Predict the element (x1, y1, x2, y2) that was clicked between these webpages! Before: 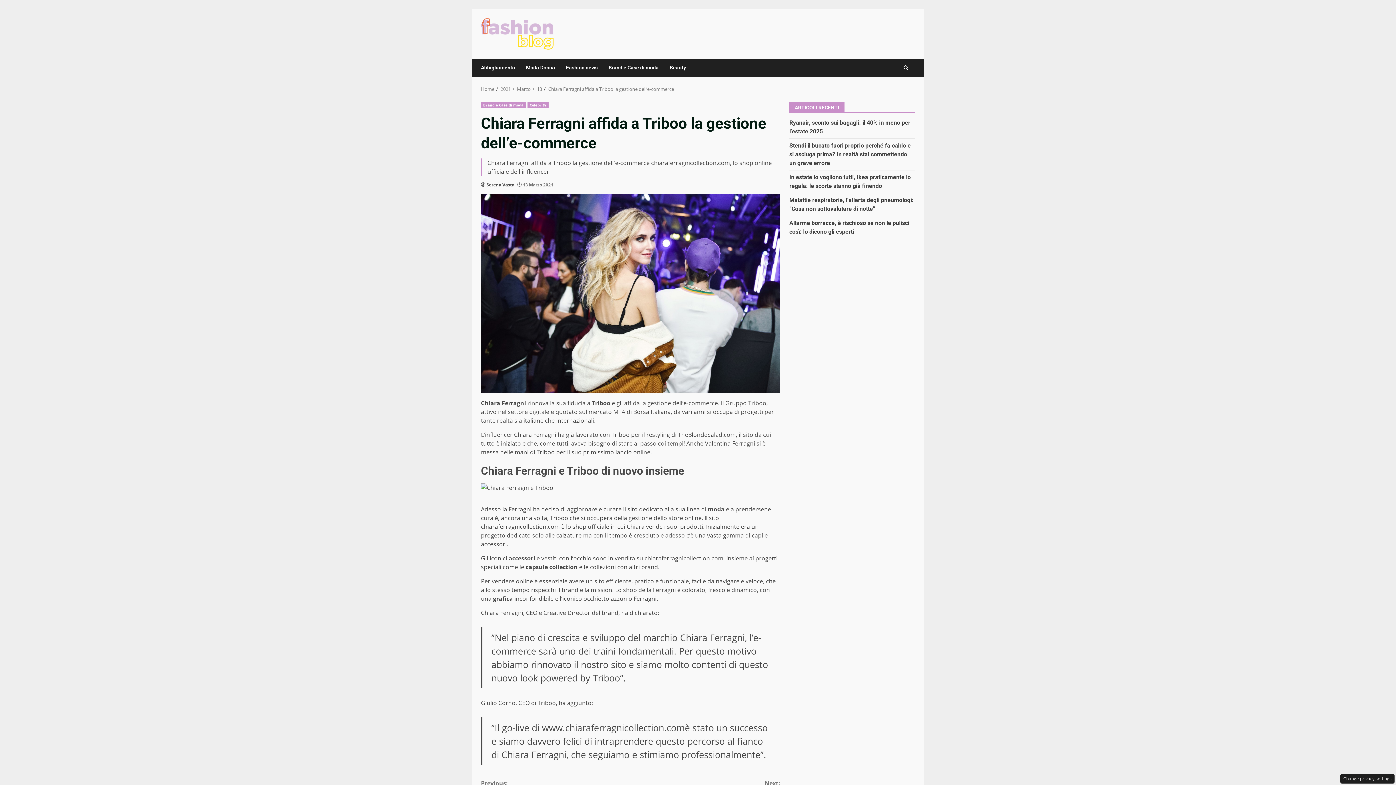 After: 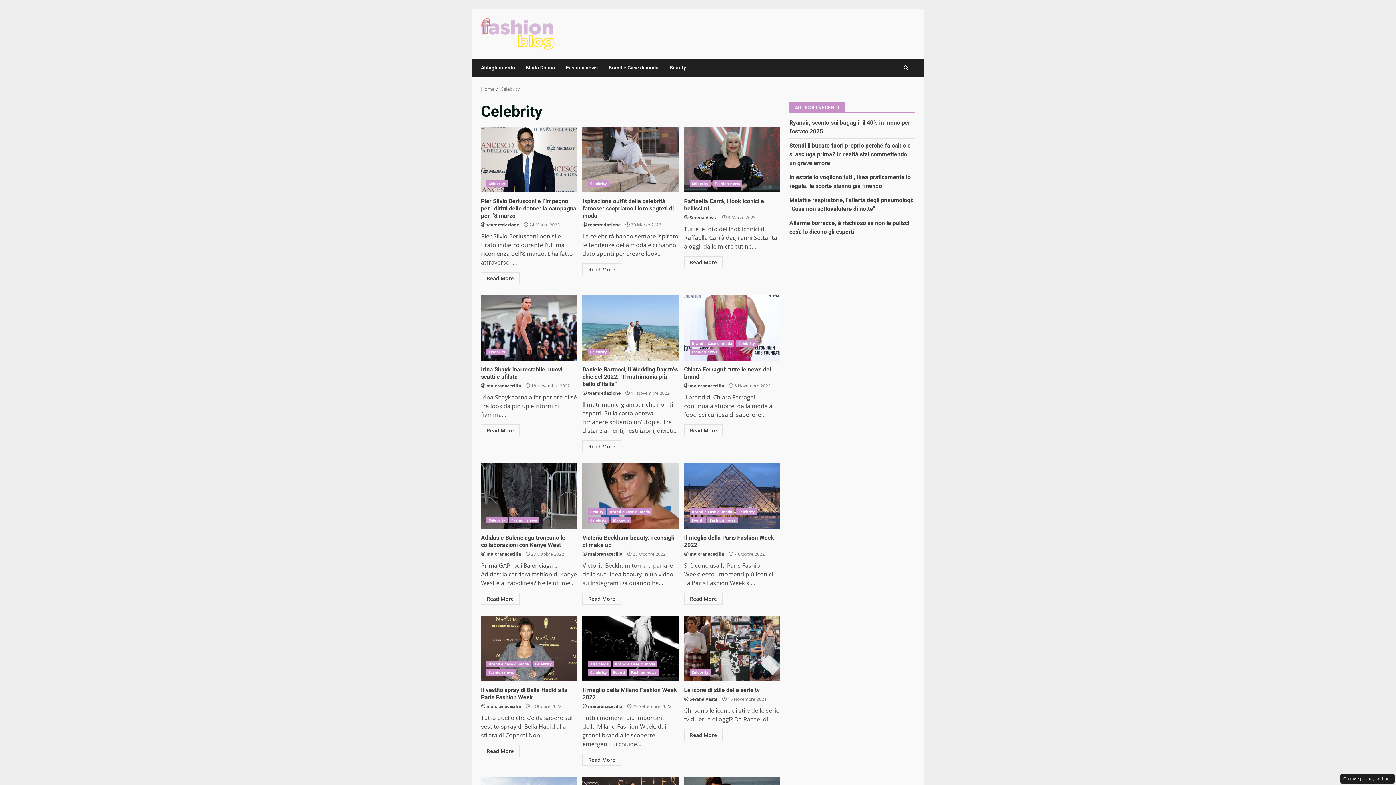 Action: label: Celebrity bbox: (527, 101, 548, 108)